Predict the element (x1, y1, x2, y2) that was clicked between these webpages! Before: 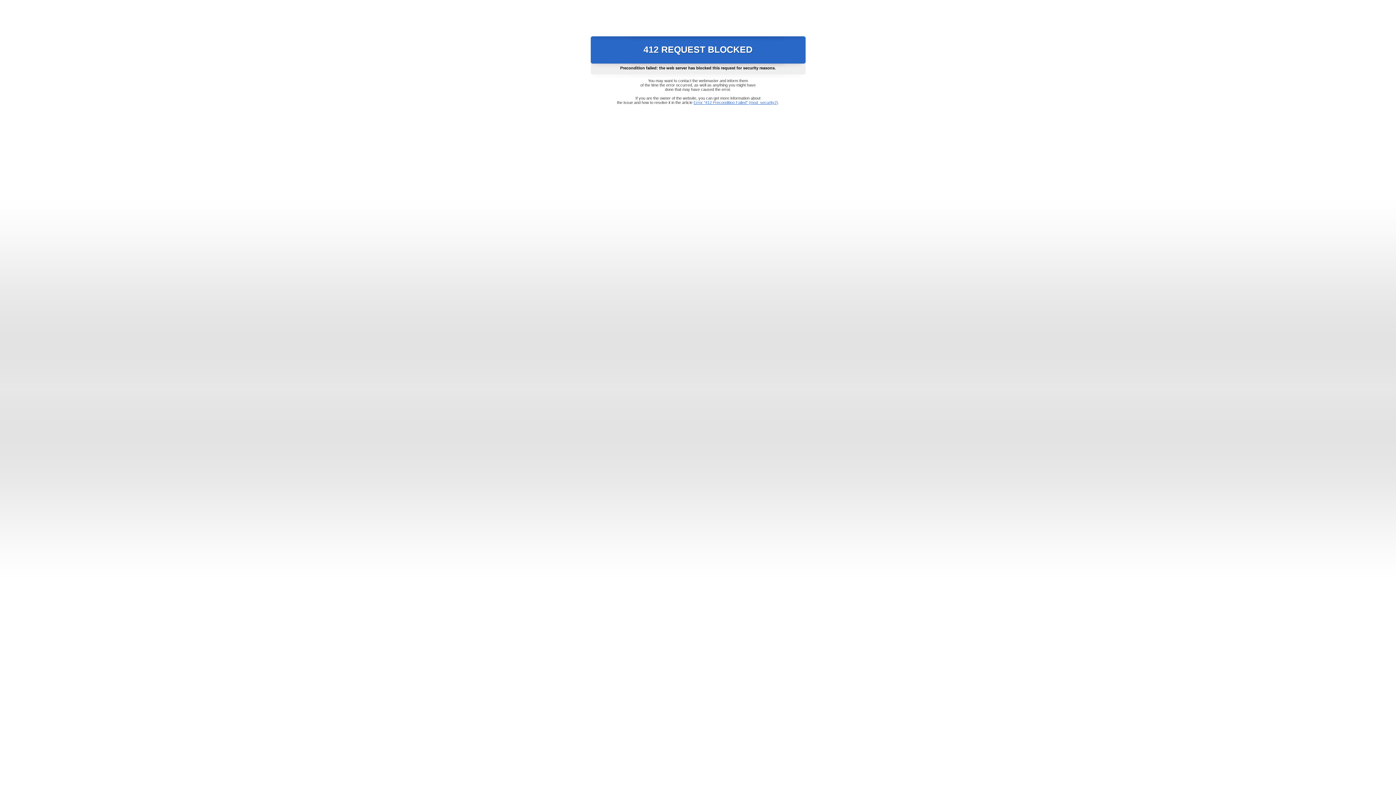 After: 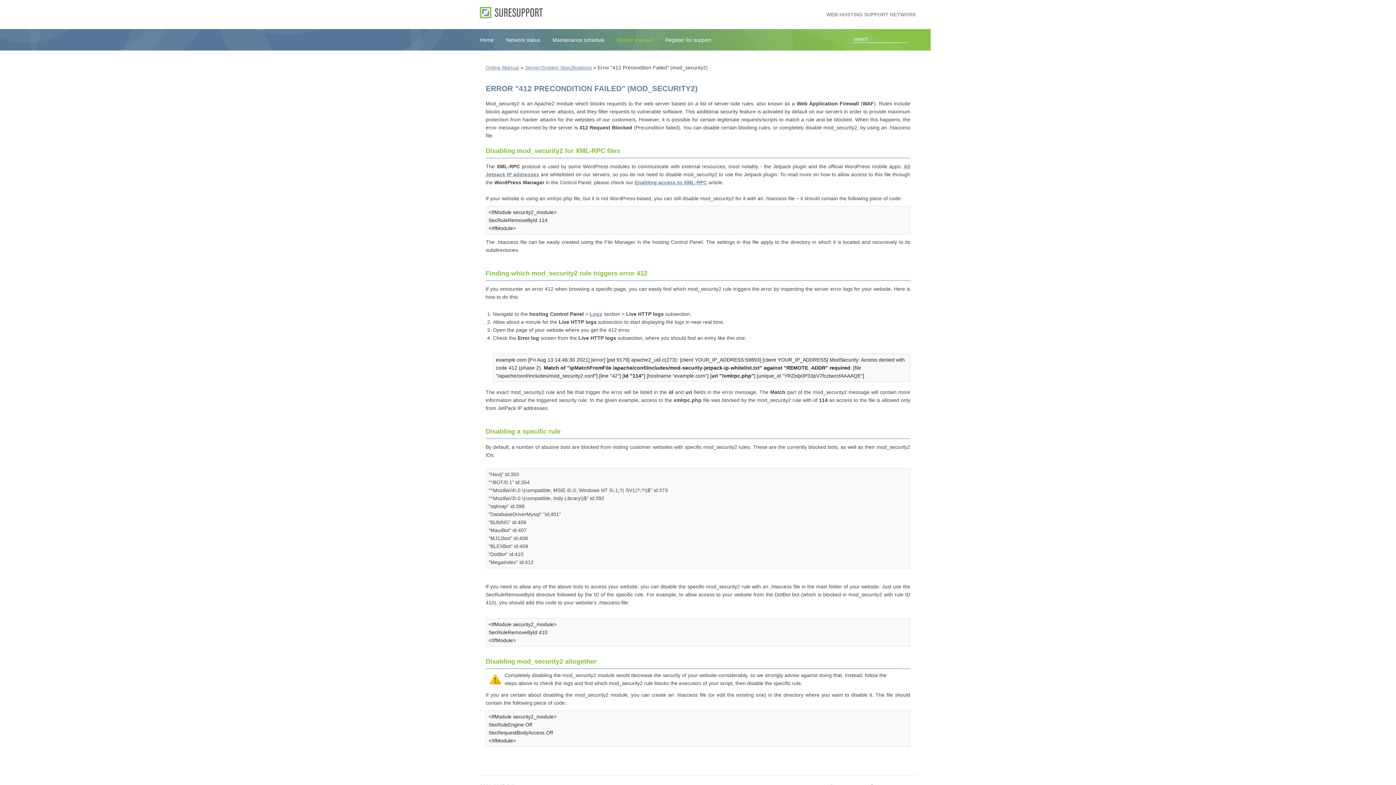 Action: bbox: (693, 100, 778, 104) label: Error "412 Precondition Failed" (mod_security2)